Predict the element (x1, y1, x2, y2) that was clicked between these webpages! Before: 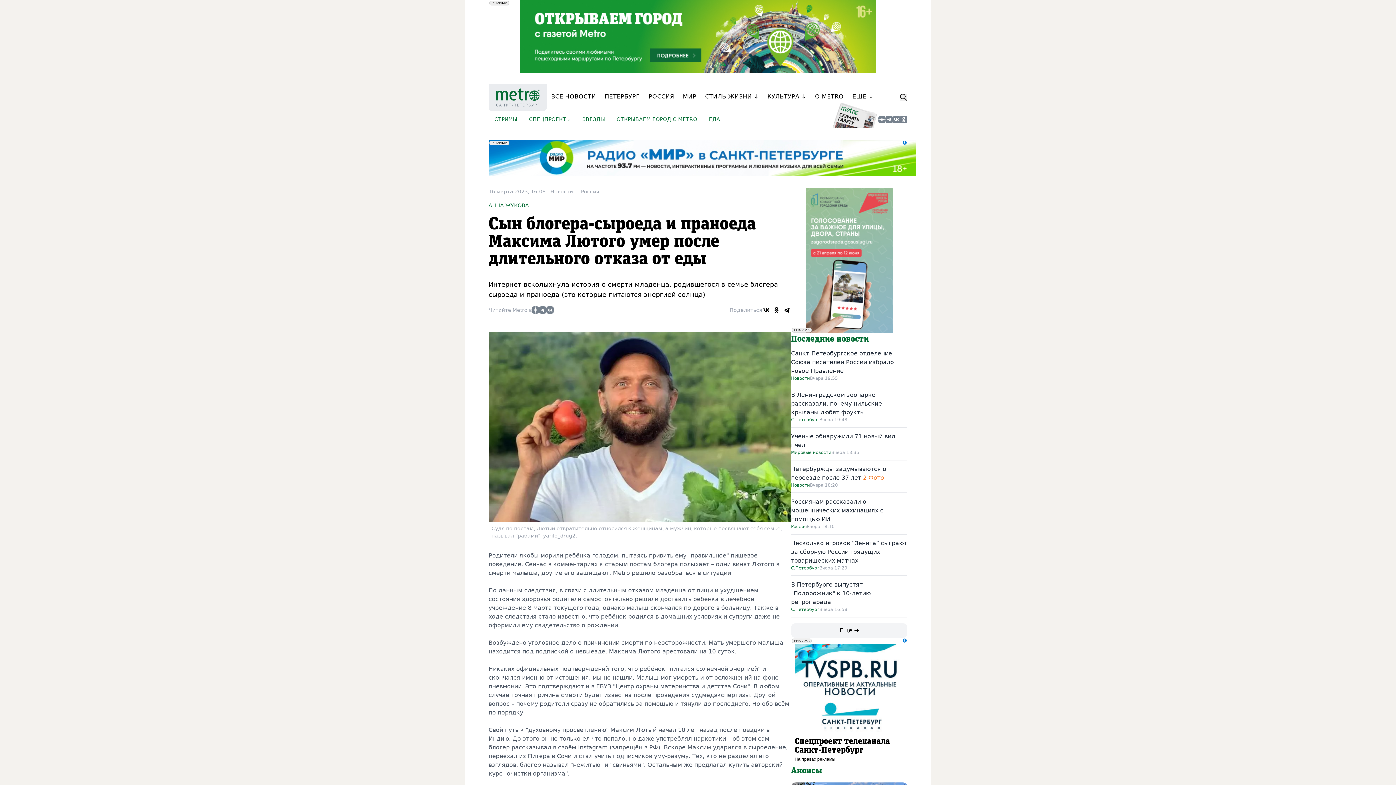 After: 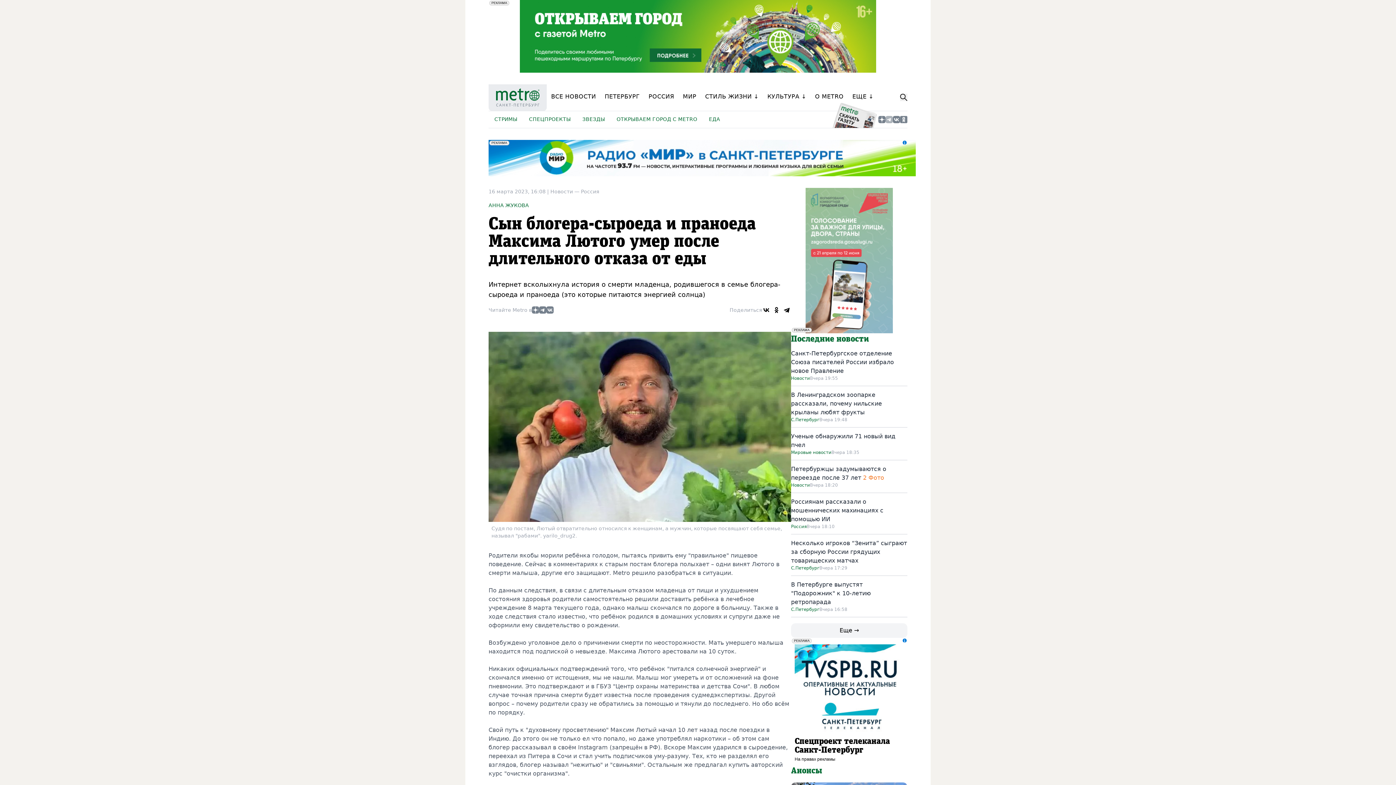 Action: bbox: (885, 115, 893, 123)